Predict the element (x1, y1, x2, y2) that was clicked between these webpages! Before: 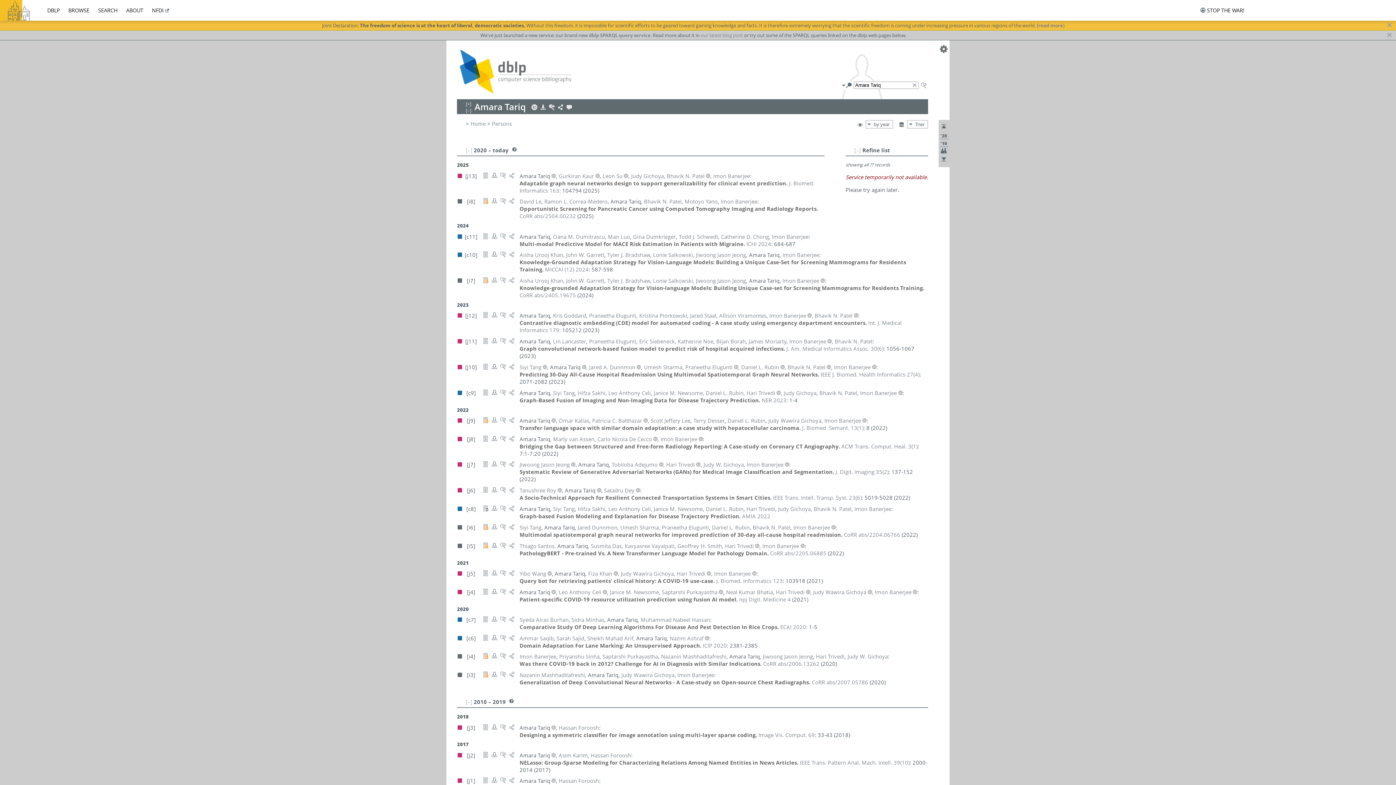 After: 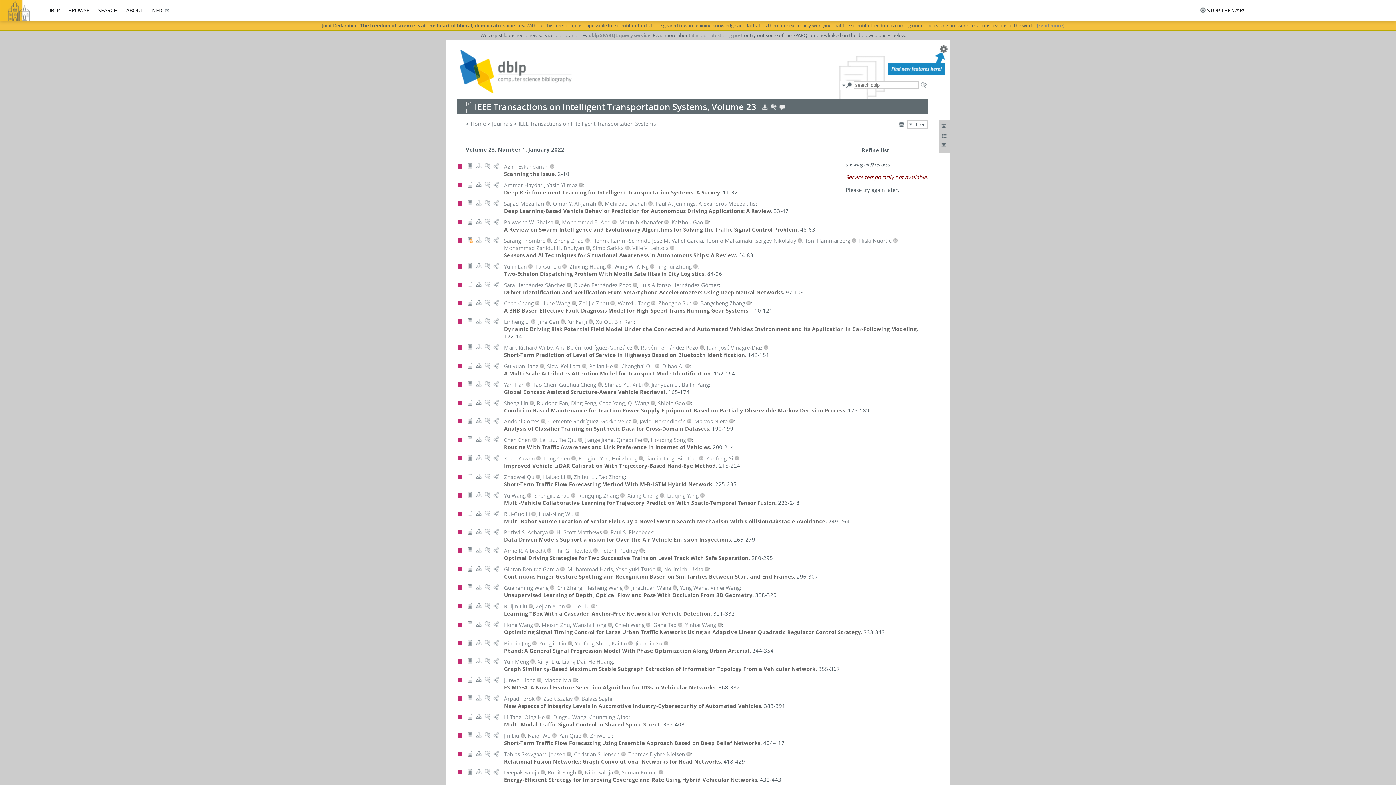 Action: bbox: (773, 494, 861, 501) label: IEEE Trans. Intell. Transp. Syst. 23(6)